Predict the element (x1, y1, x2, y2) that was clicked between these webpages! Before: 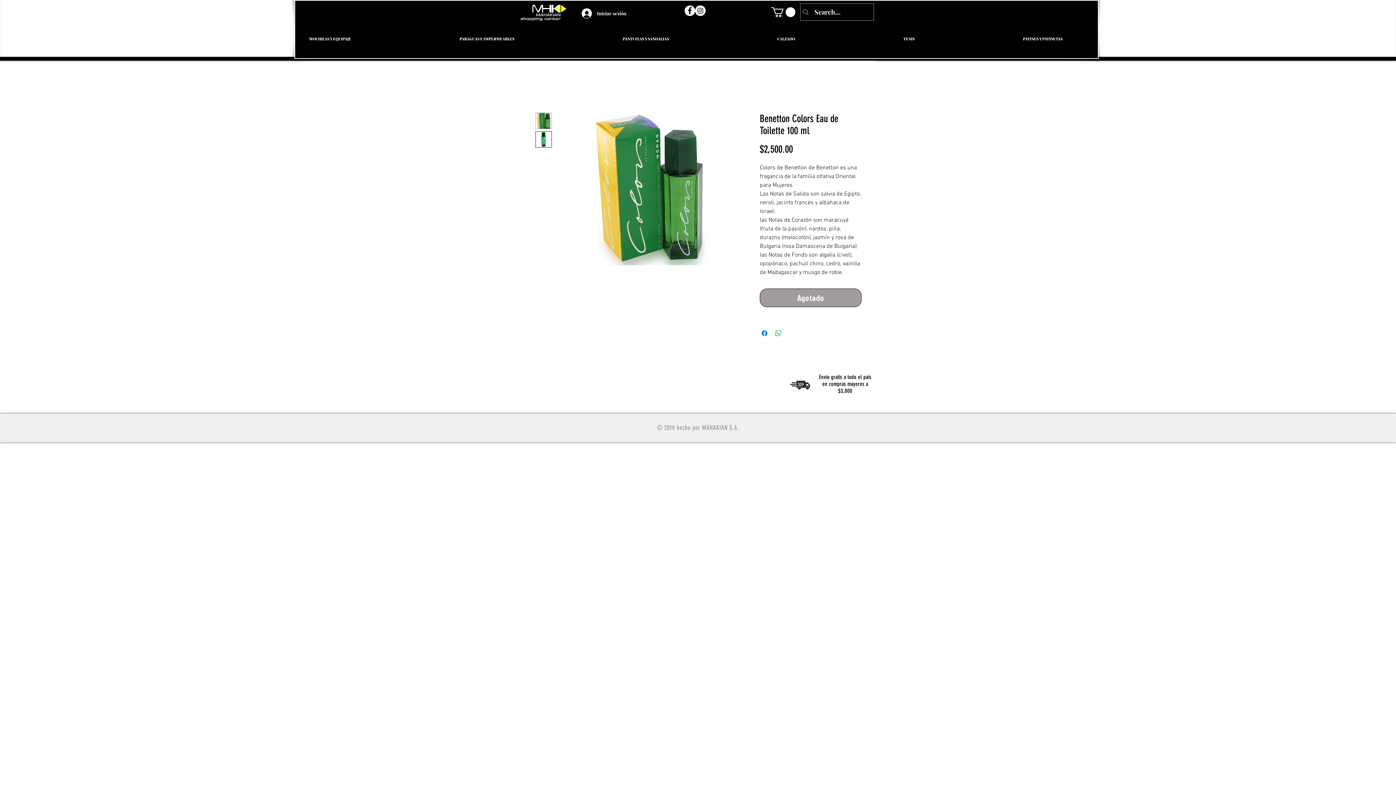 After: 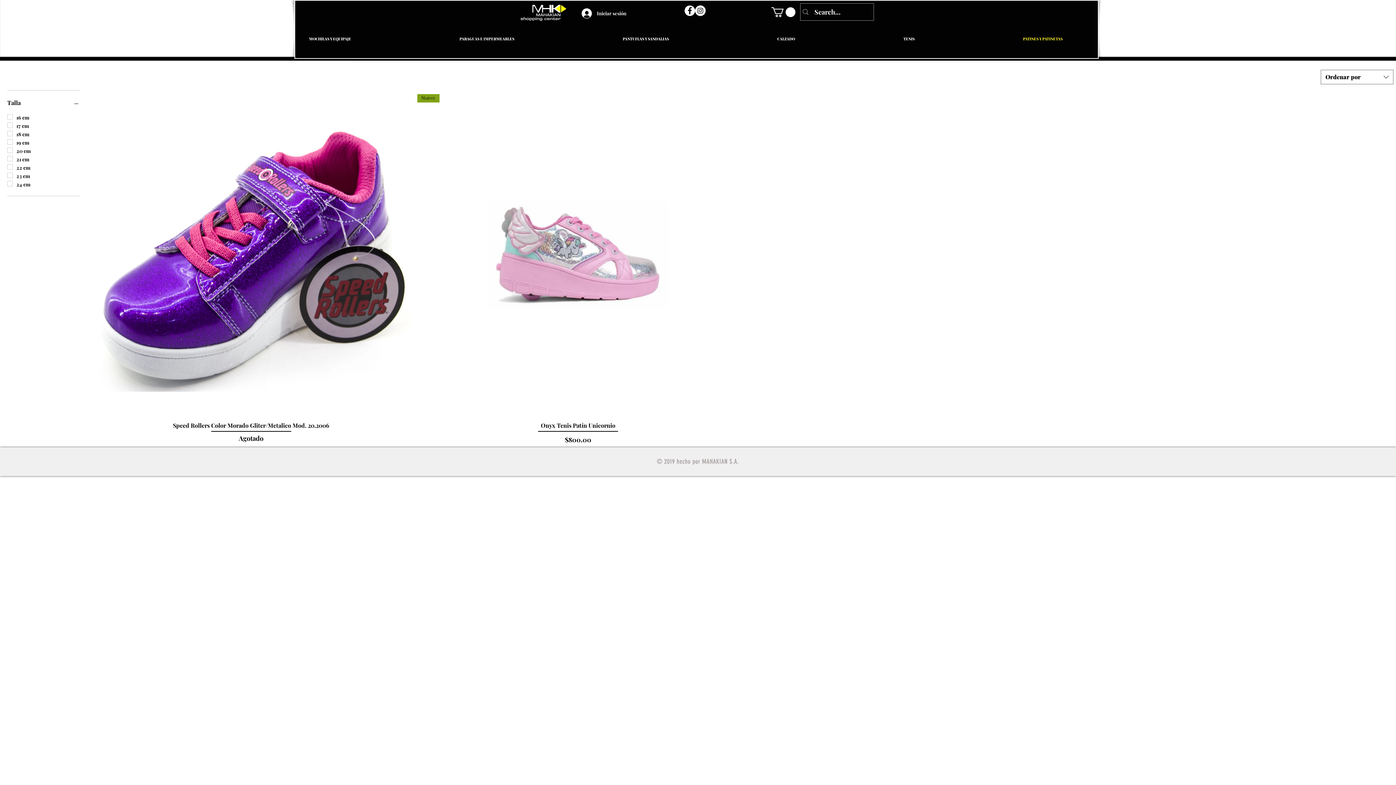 Action: label: PATINES Y PATINETAS bbox: (969, 26, 1117, 52)